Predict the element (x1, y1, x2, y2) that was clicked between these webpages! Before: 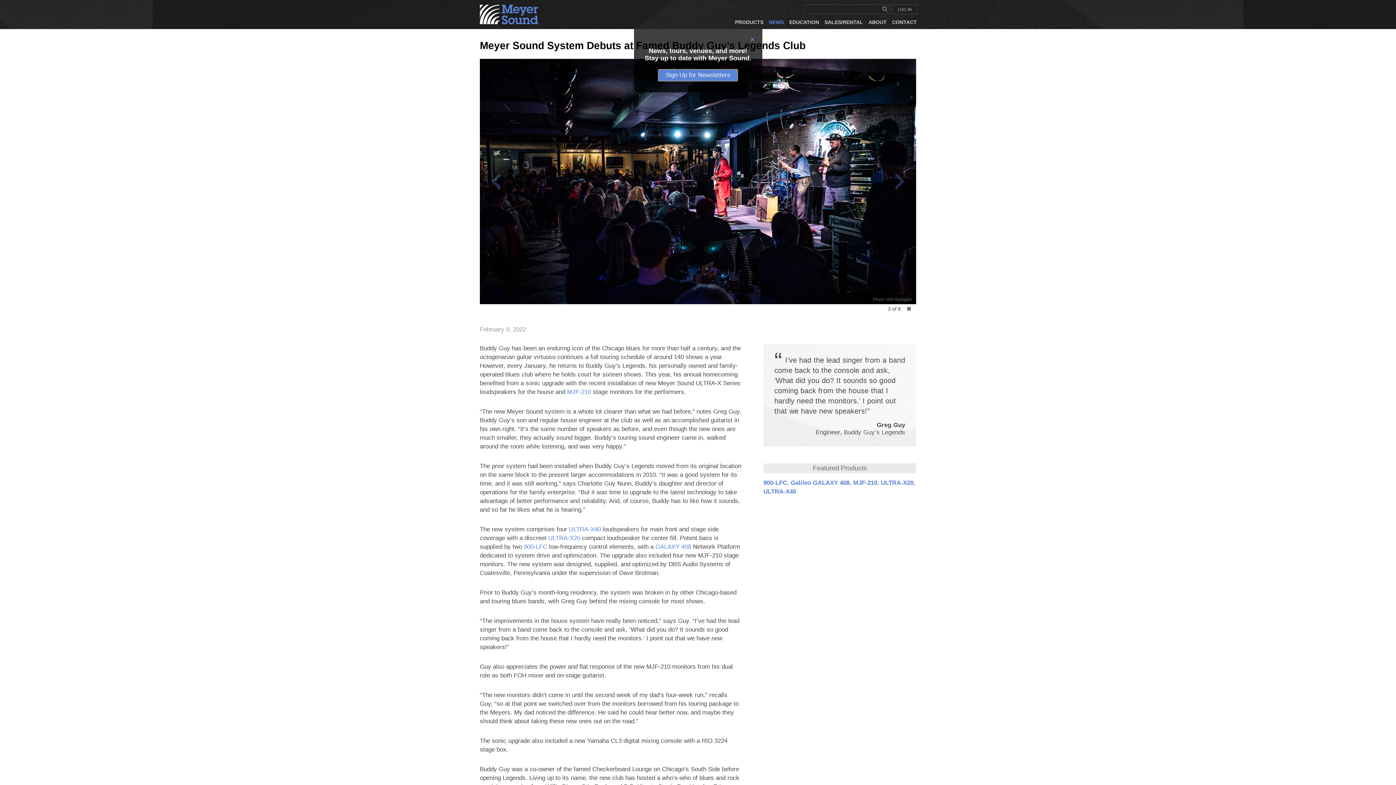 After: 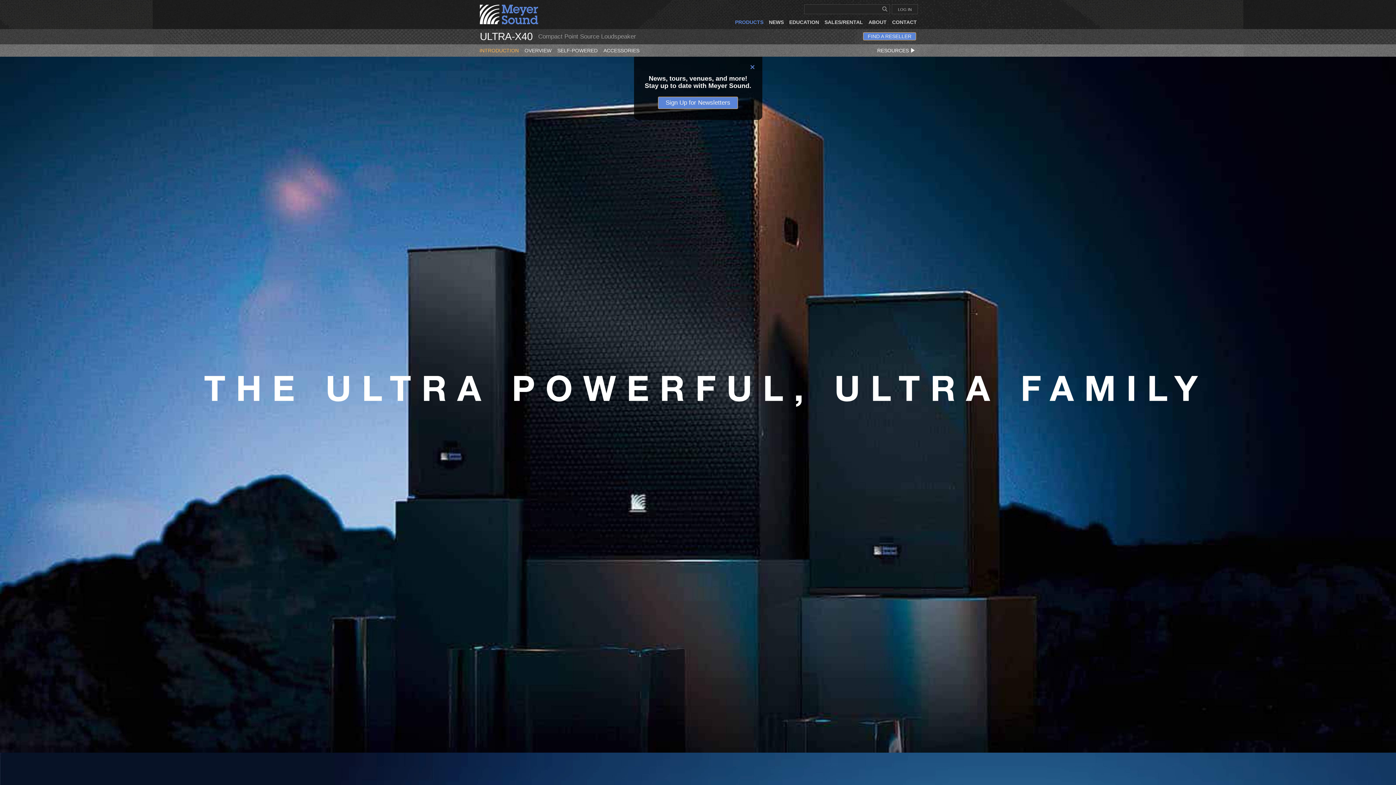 Action: bbox: (569, 526, 601, 533) label: ULTRA‑X40